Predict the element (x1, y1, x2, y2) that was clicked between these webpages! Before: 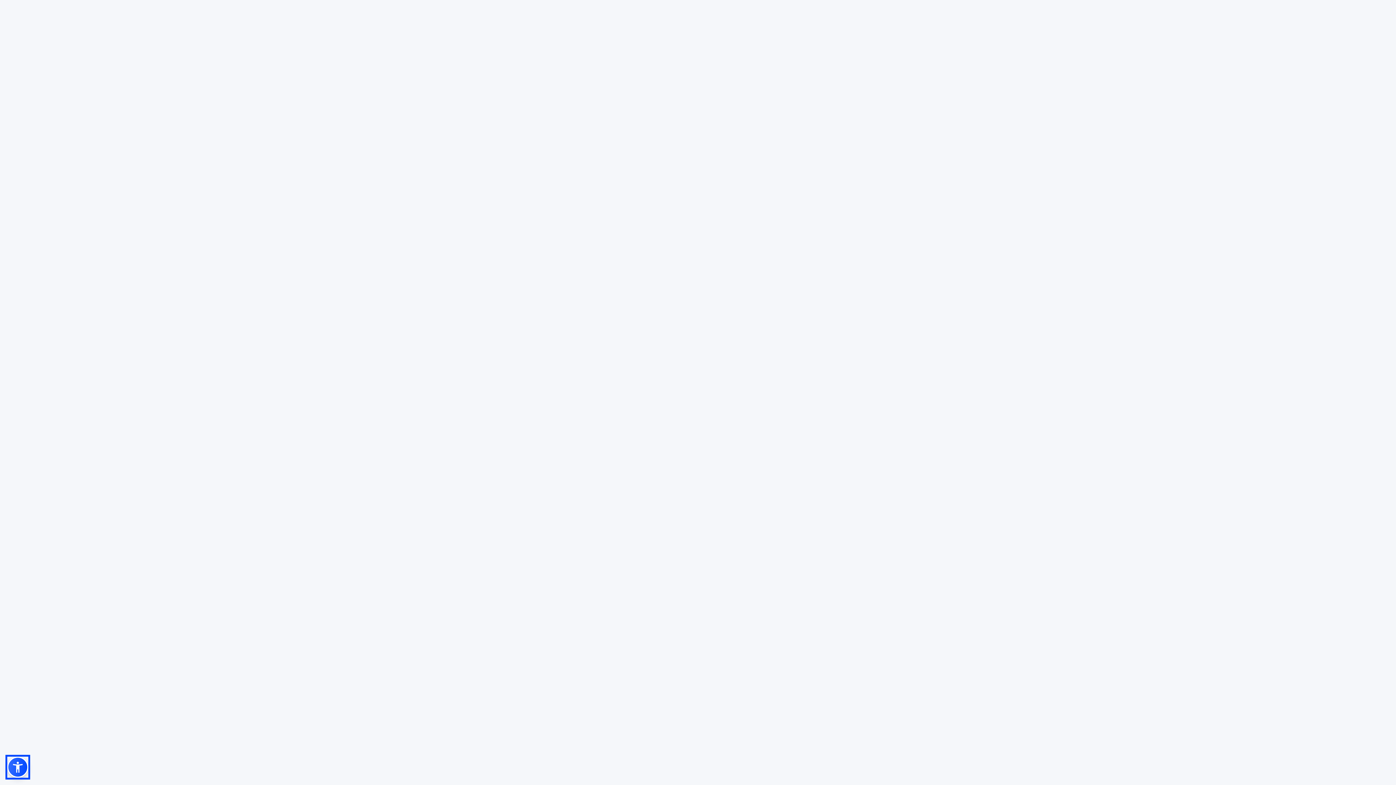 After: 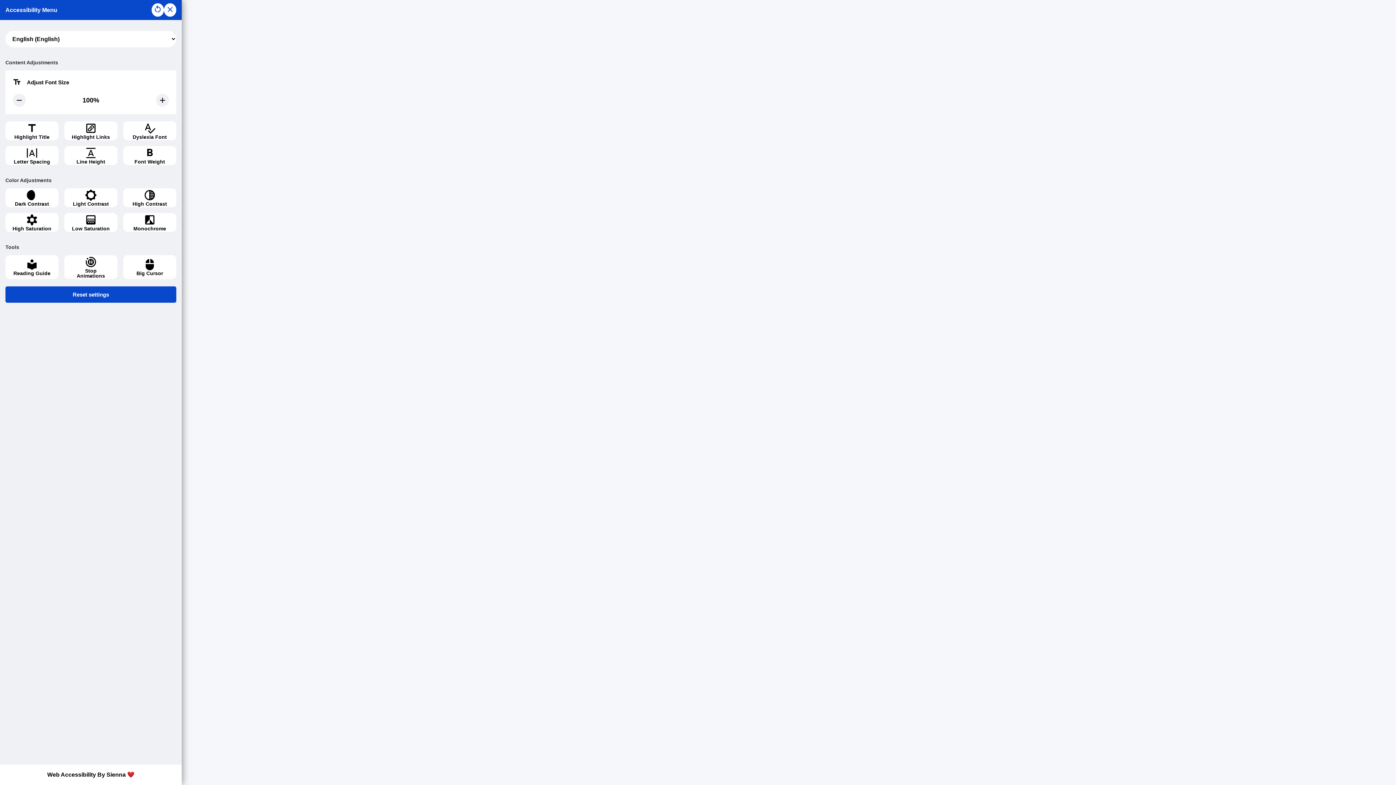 Action: bbox: (7, 757, 28, 778)